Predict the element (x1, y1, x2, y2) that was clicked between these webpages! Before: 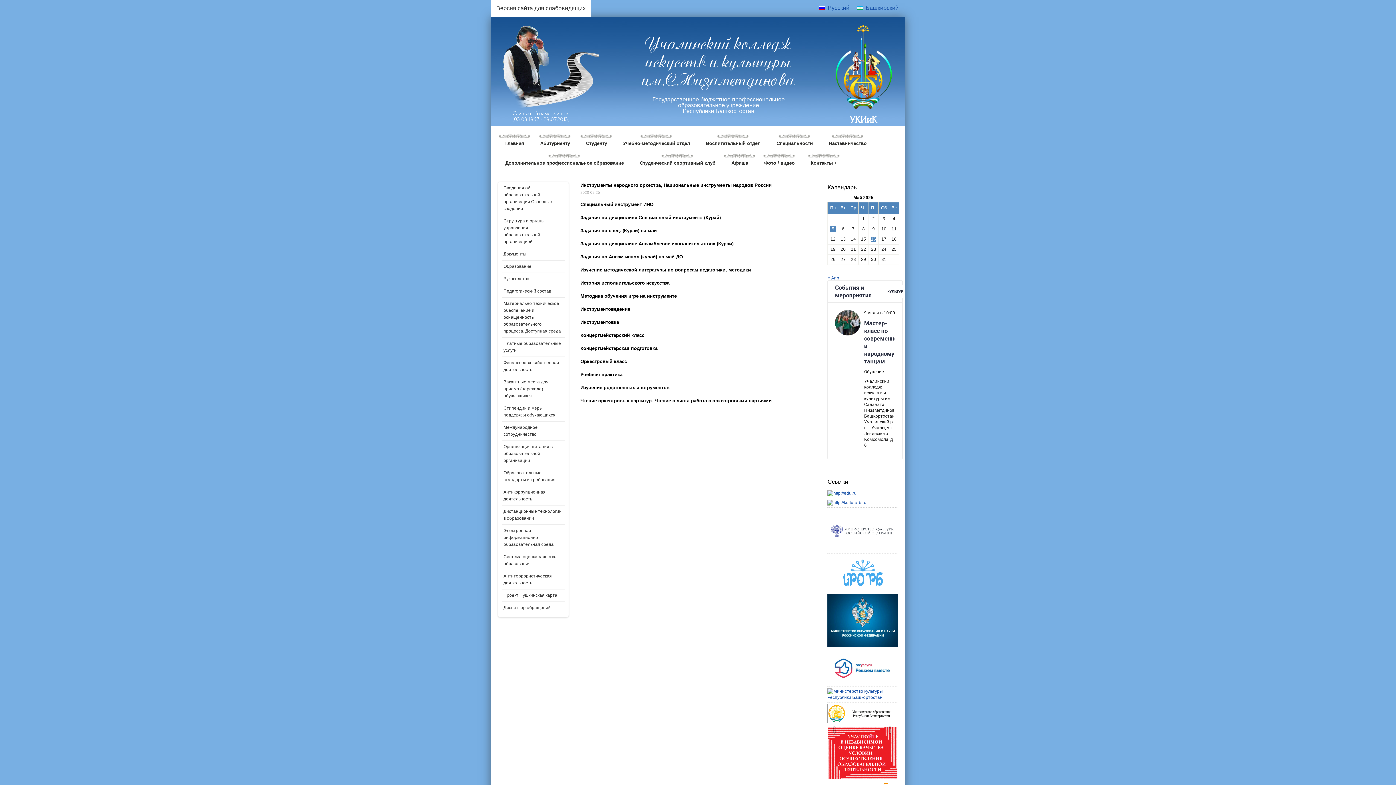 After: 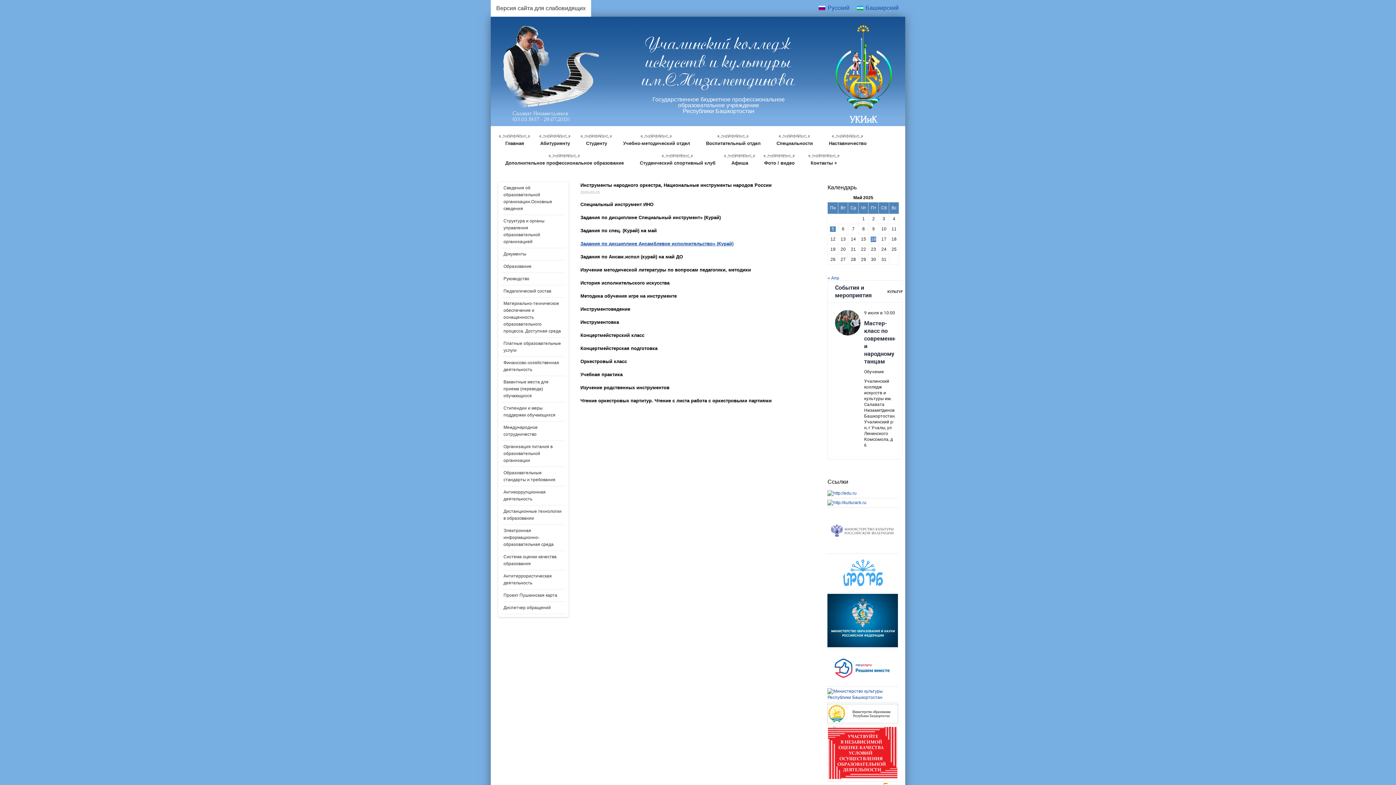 Action: bbox: (580, 241, 733, 246) label: Задания по дисциплине Ансамблевое исполнительство» (Курай)